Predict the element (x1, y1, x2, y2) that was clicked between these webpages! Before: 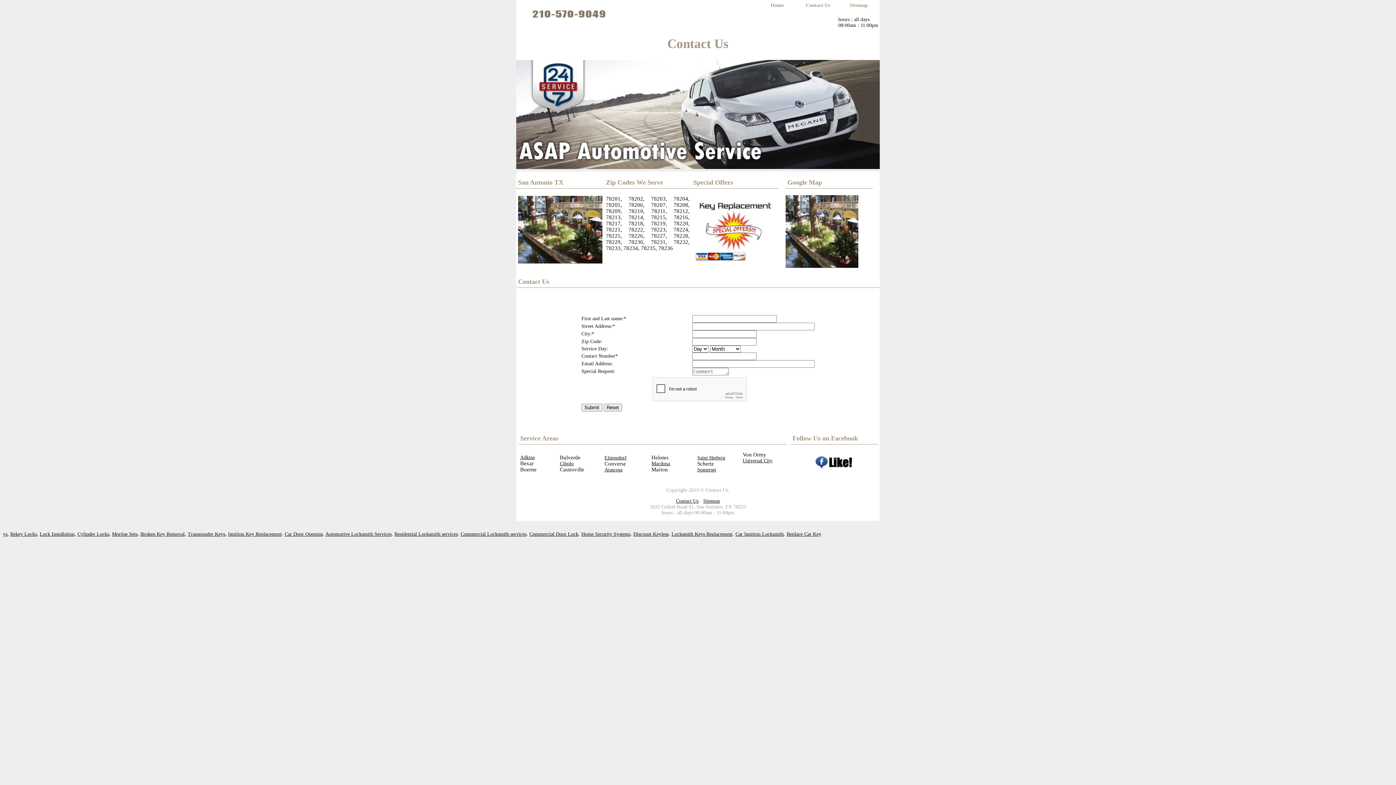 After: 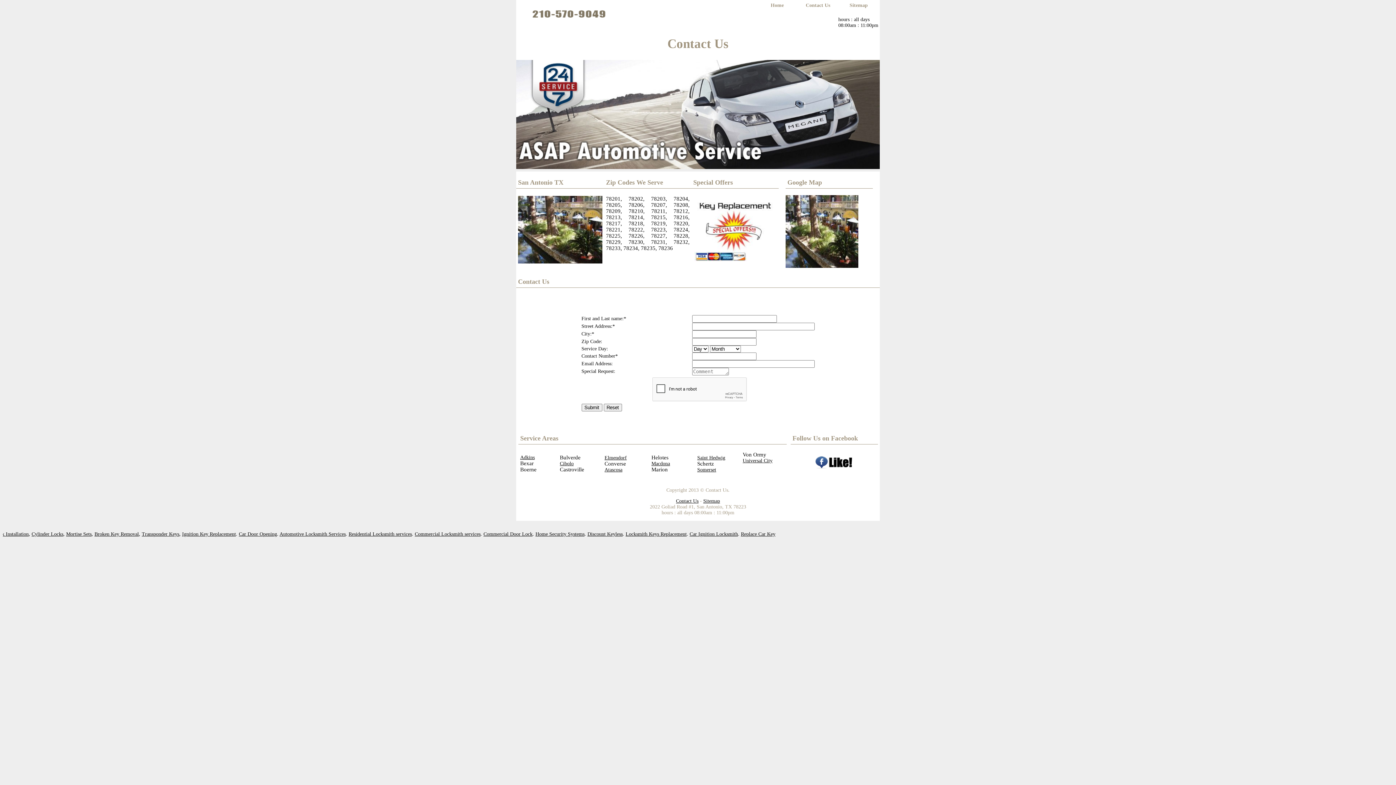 Action: label: Contact Us bbox: (797, 0, 838, 10)